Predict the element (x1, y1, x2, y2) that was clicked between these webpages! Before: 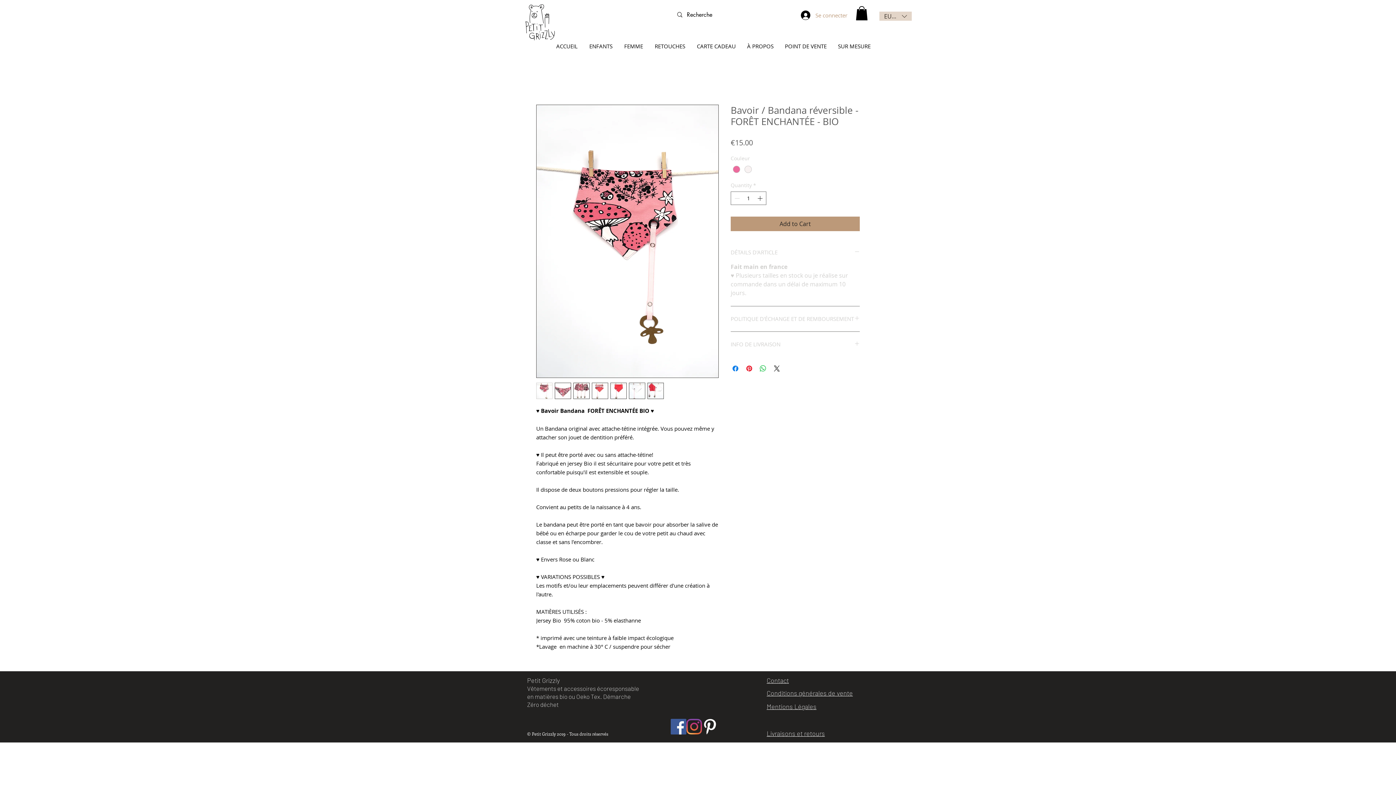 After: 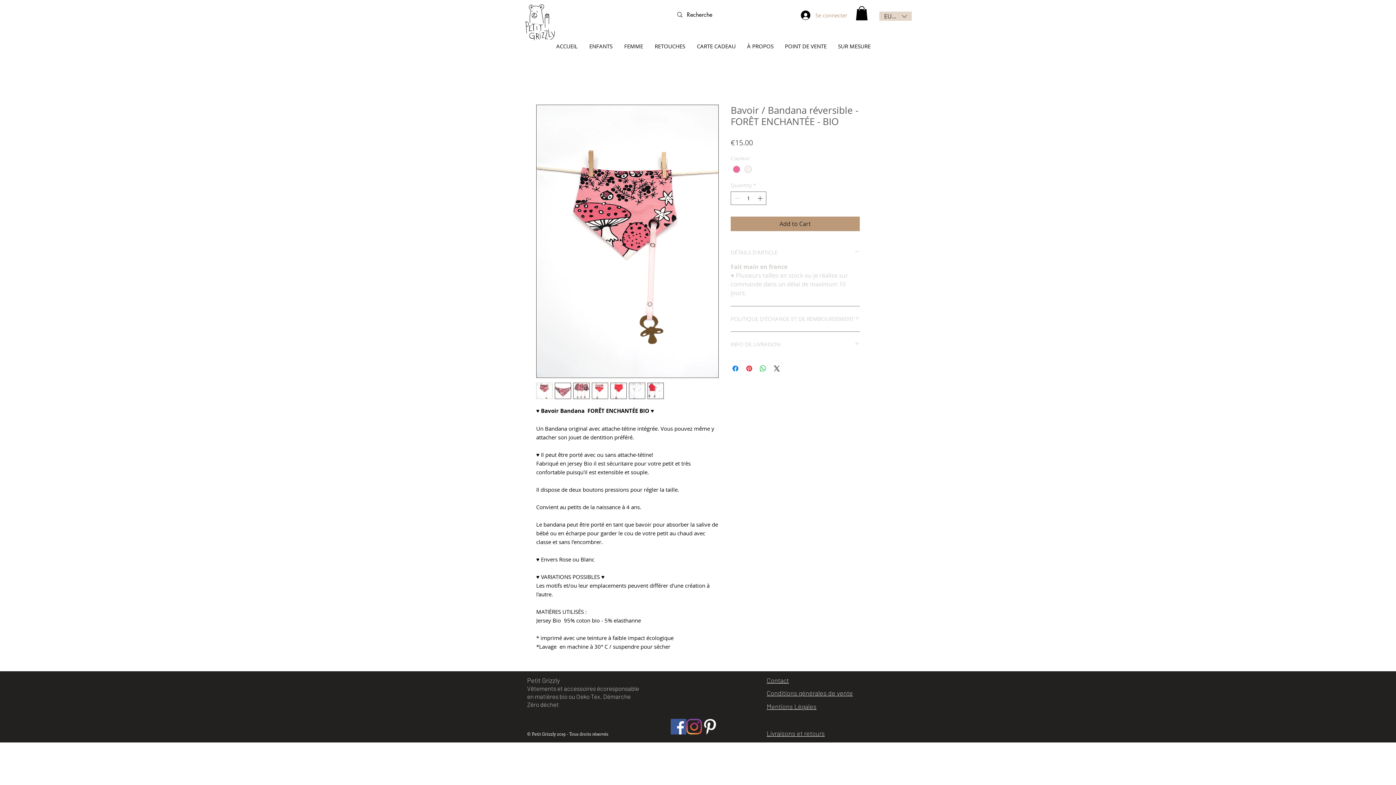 Action: bbox: (573, 383, 589, 399)